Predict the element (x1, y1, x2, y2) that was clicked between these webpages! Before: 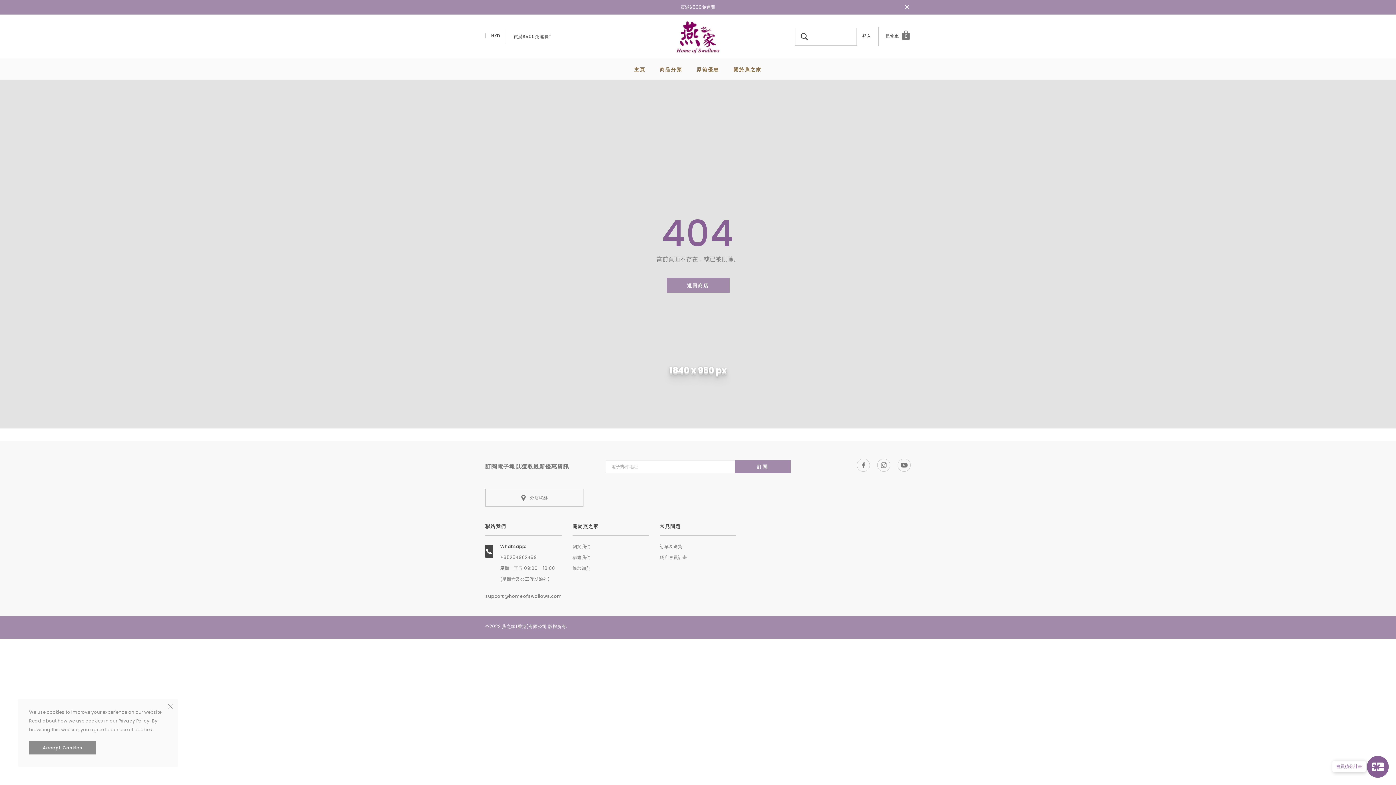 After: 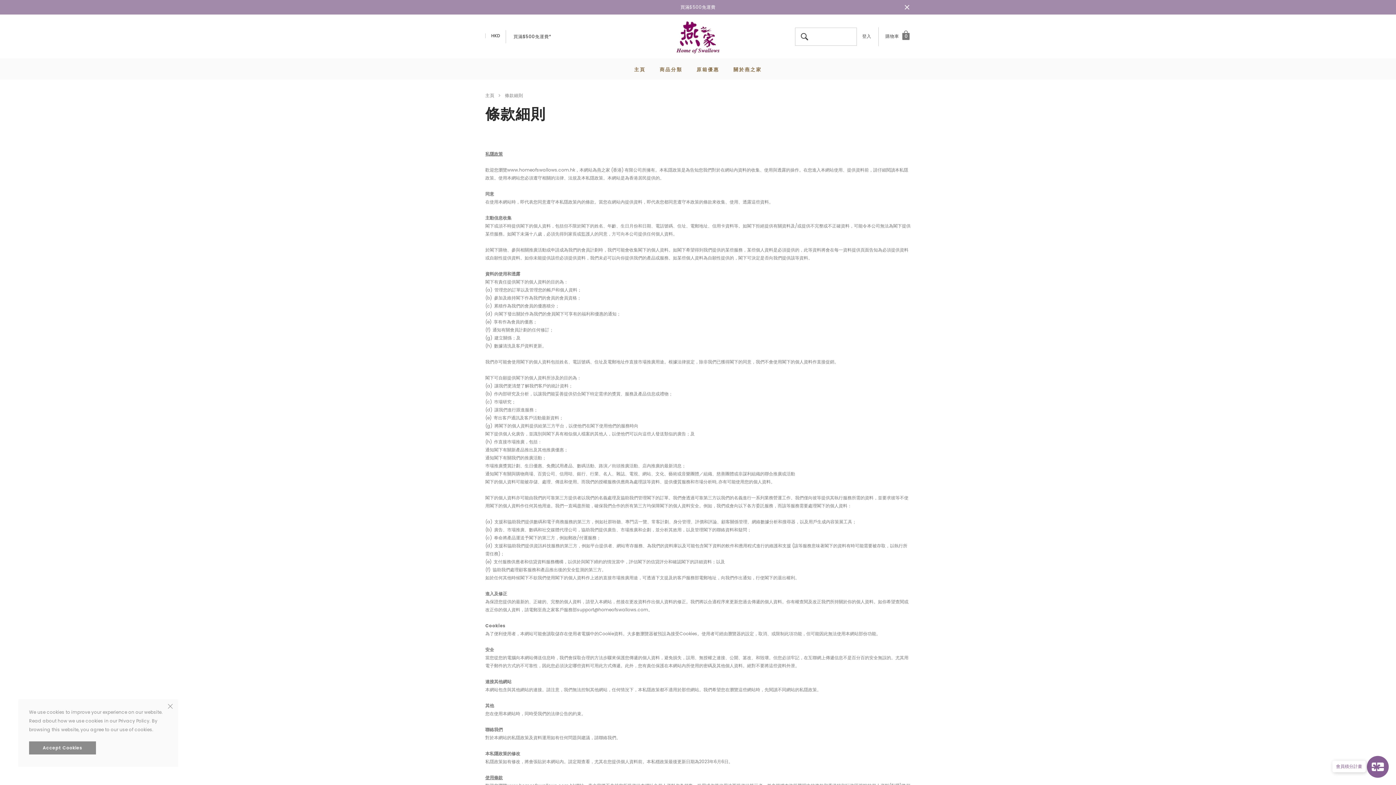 Action: bbox: (572, 565, 590, 571) label: 條款細則